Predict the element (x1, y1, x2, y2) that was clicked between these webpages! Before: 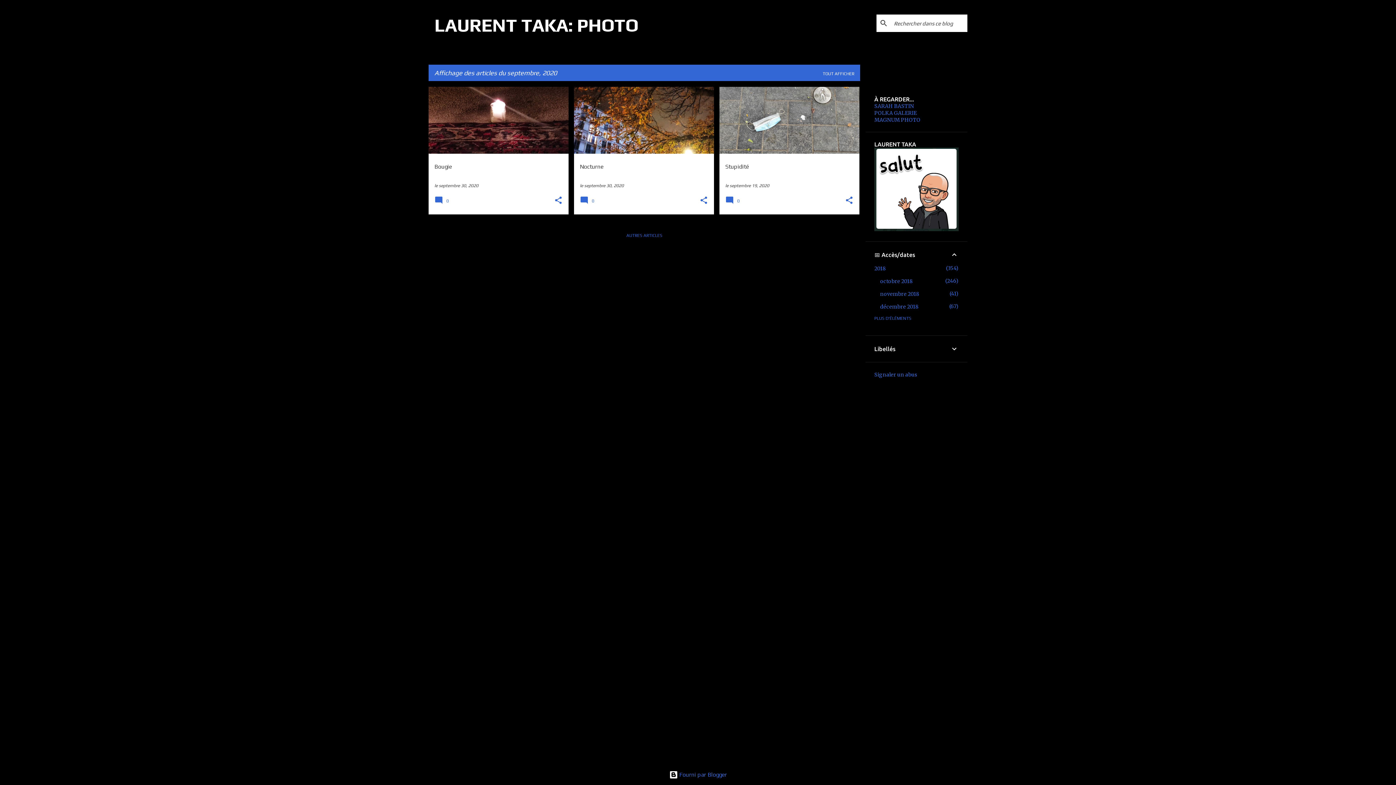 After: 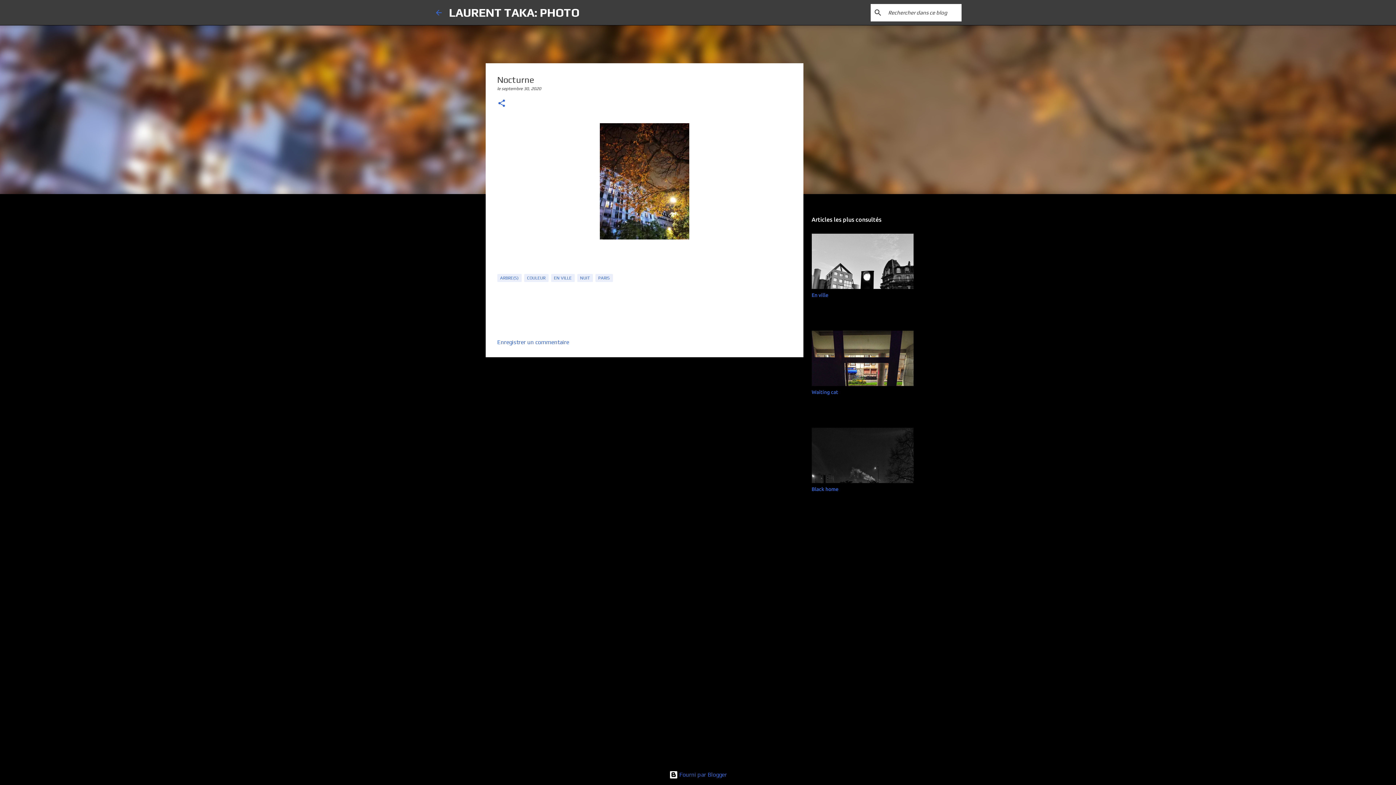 Action: label: septembre 30, 2020 bbox: (584, 183, 624, 188)